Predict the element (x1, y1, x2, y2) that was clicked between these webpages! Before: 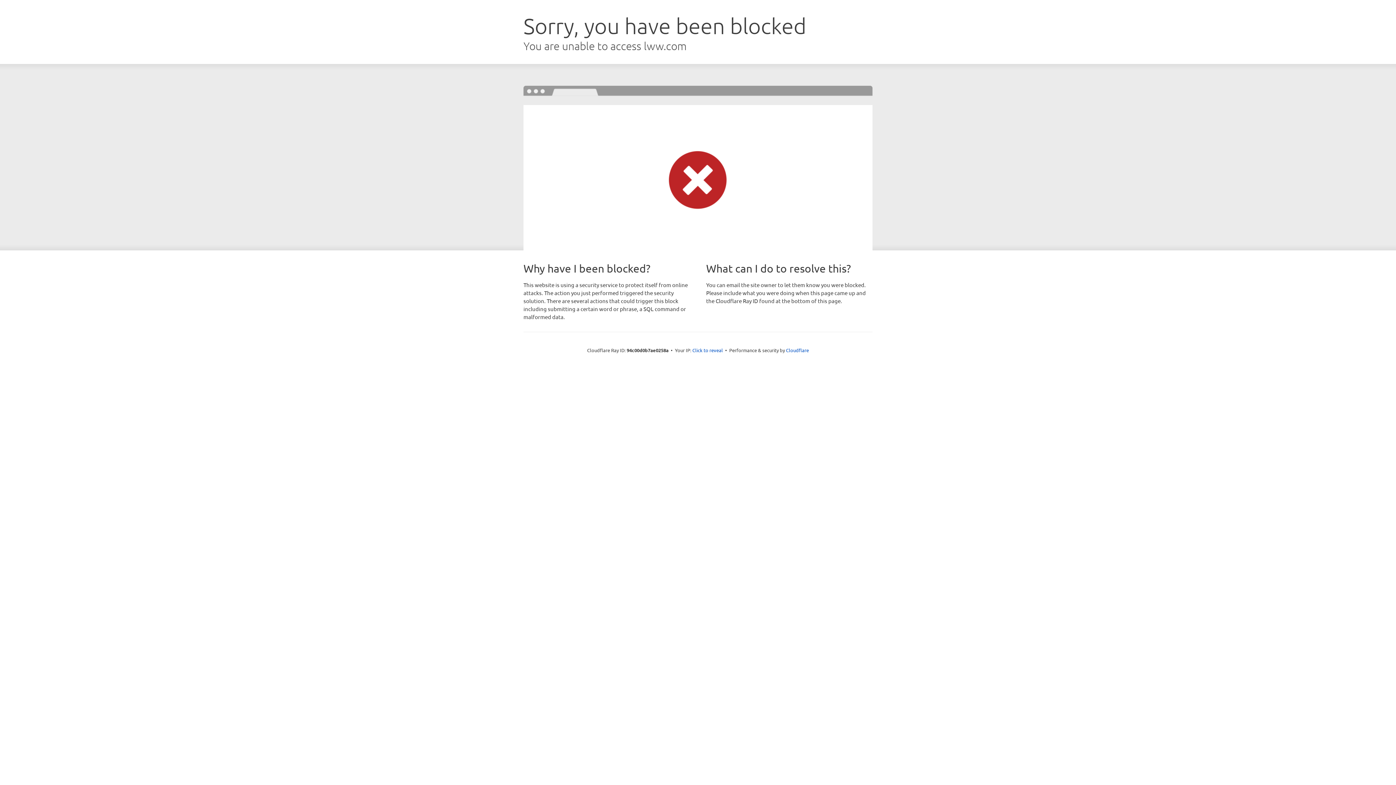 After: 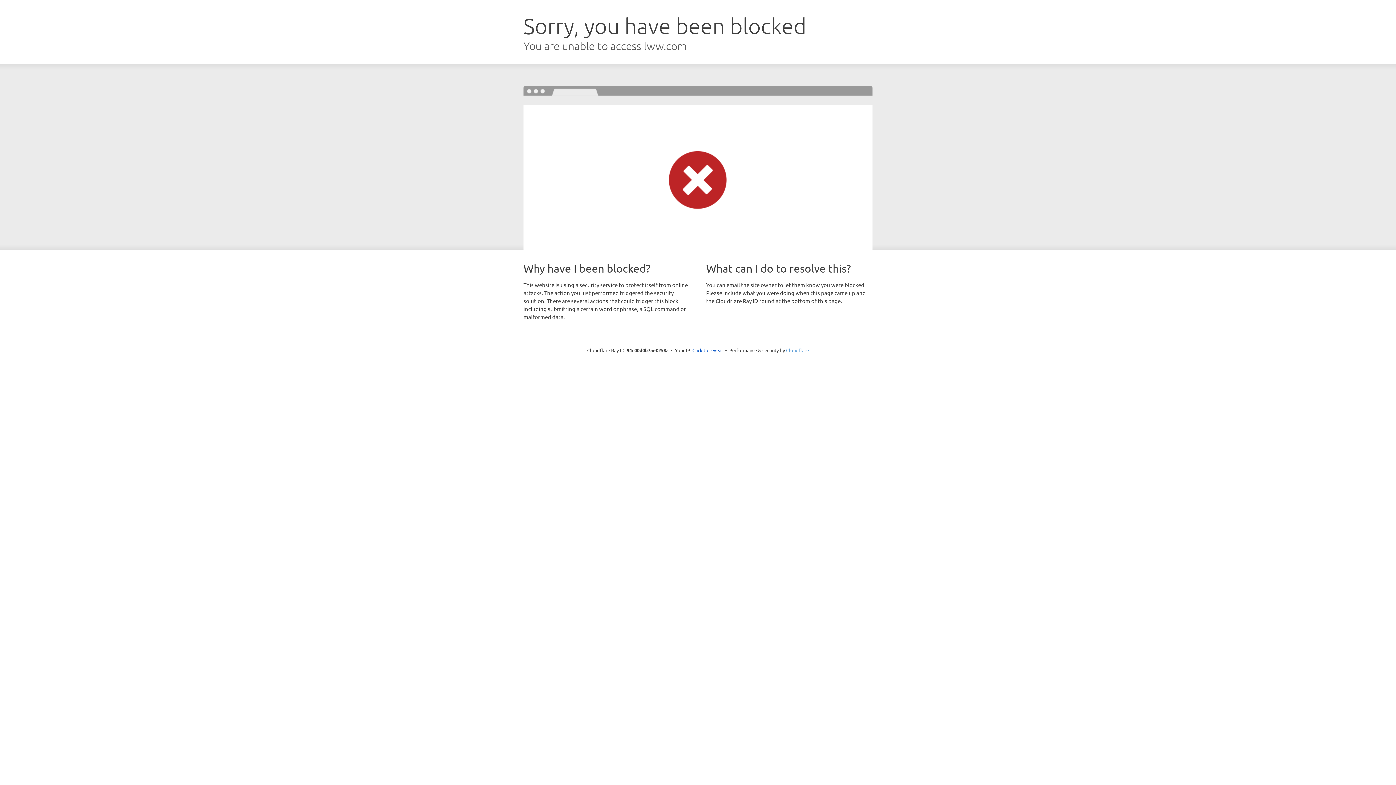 Action: label: Cloudflare bbox: (786, 347, 809, 353)